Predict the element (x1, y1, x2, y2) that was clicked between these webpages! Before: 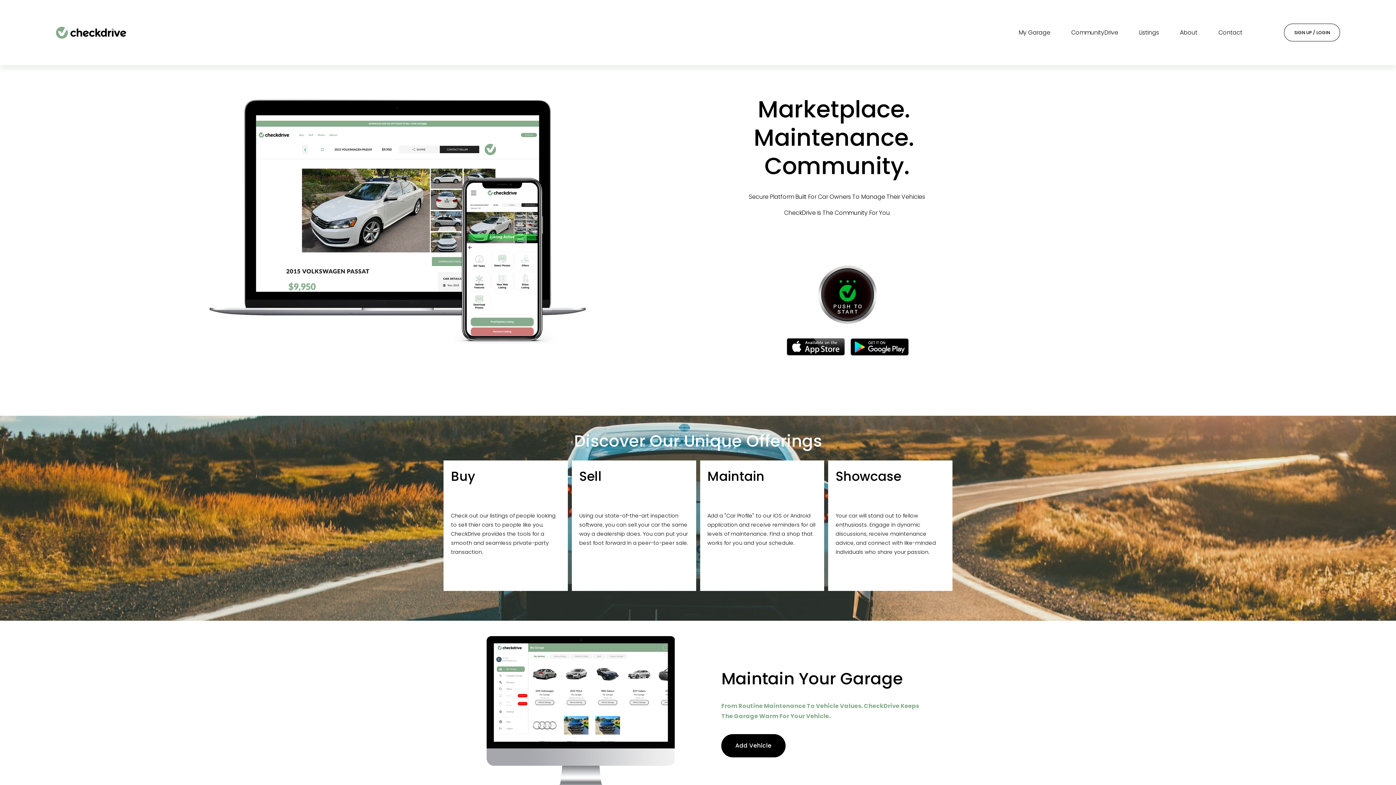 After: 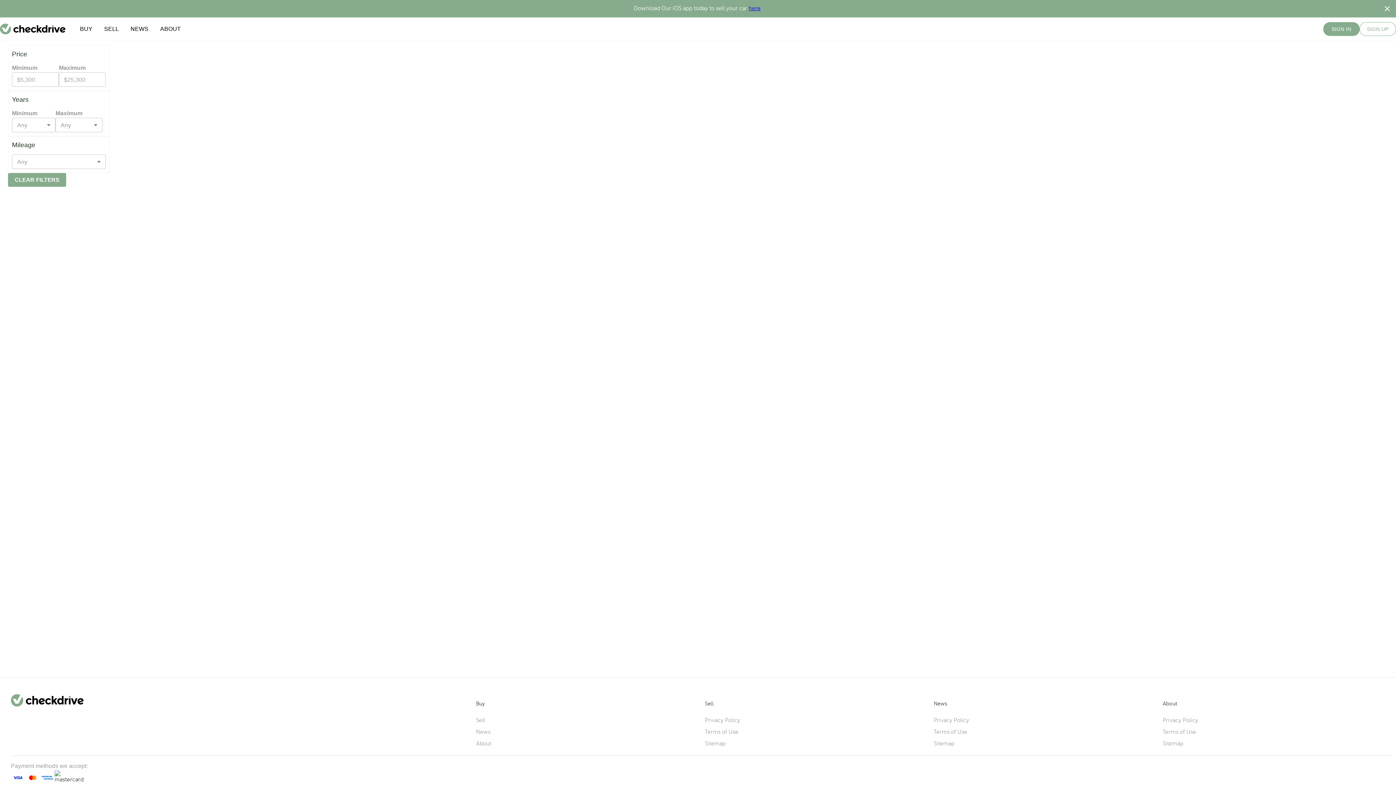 Action: label: Listings bbox: (1139, 26, 1159, 38)